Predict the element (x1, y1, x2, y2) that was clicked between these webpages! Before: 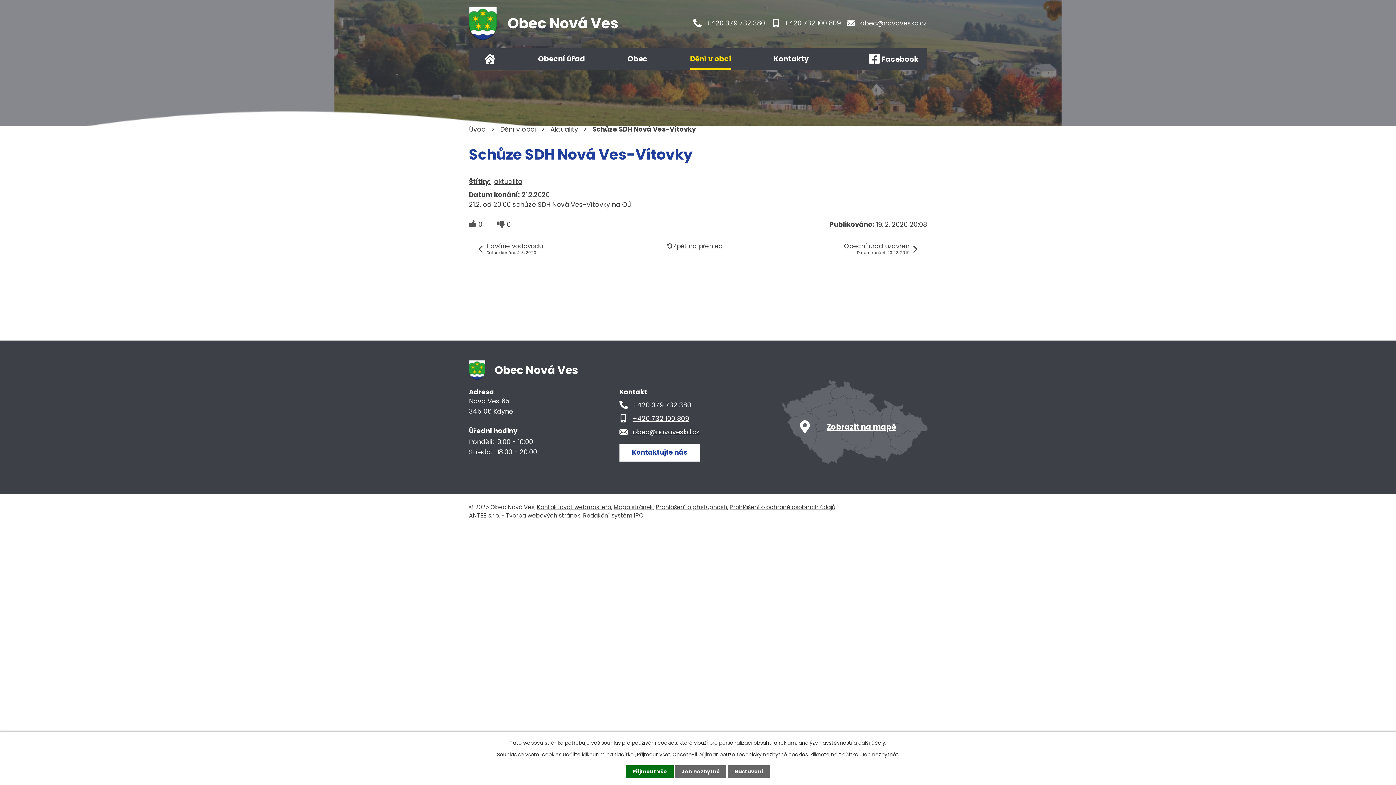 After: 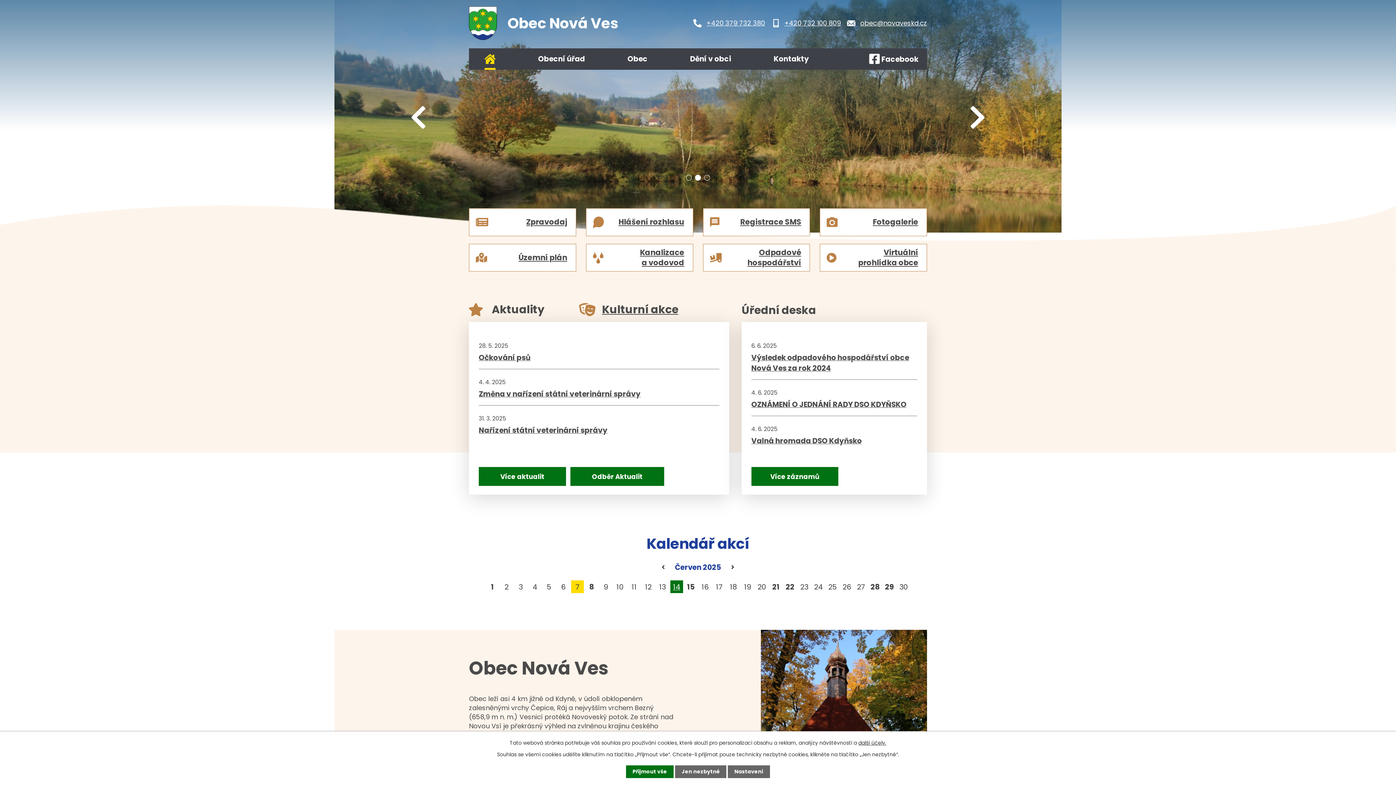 Action: label: Úvod bbox: (484, 48, 495, 69)